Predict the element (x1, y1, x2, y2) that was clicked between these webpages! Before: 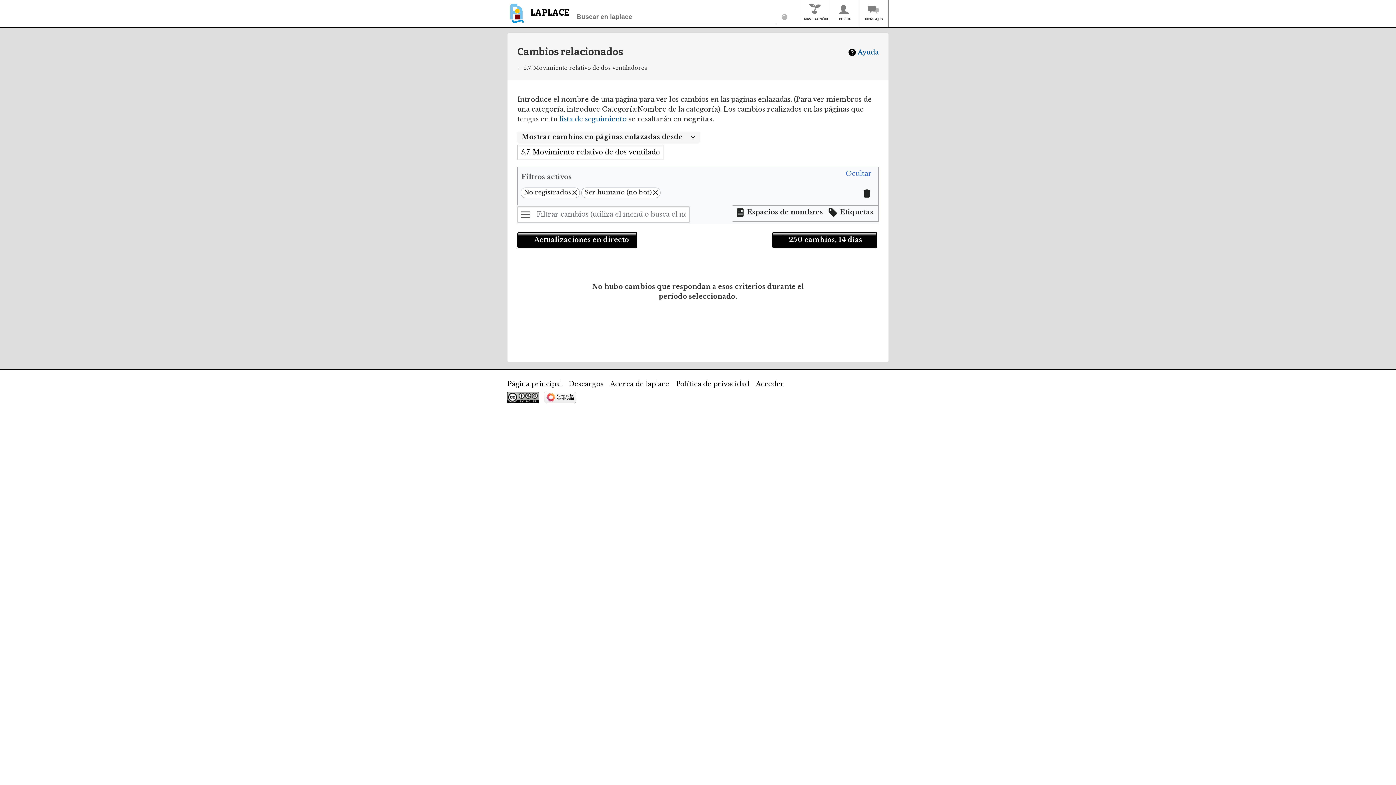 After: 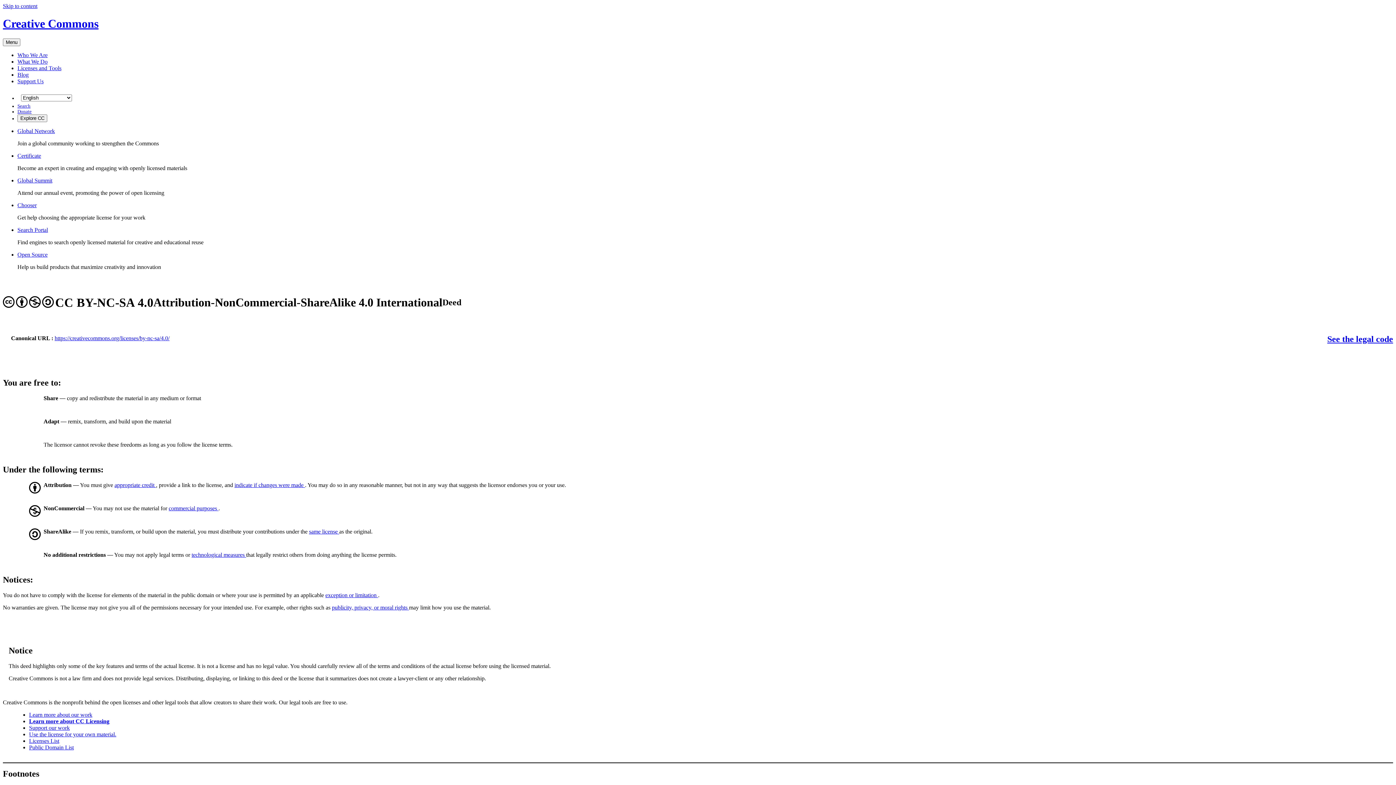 Action: bbox: (507, 398, 539, 404)